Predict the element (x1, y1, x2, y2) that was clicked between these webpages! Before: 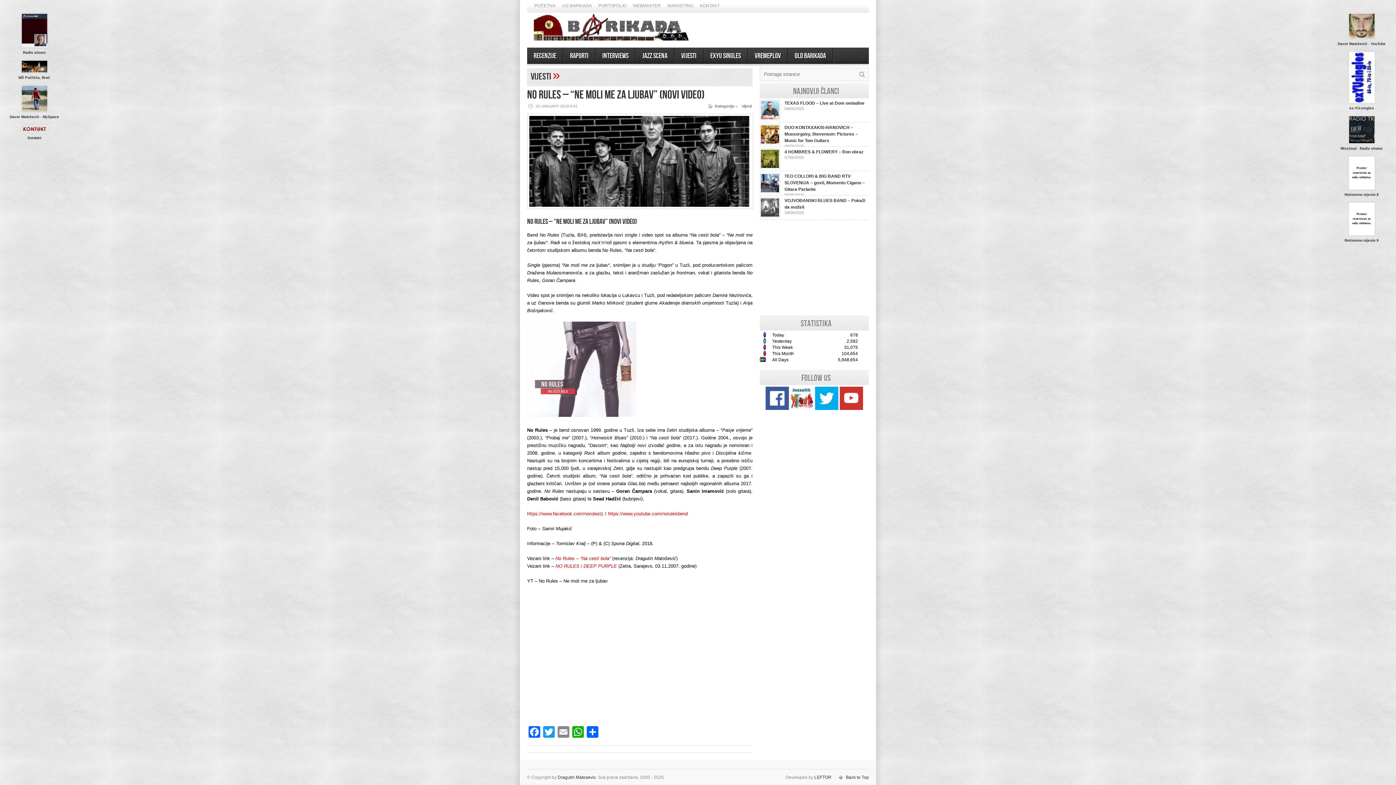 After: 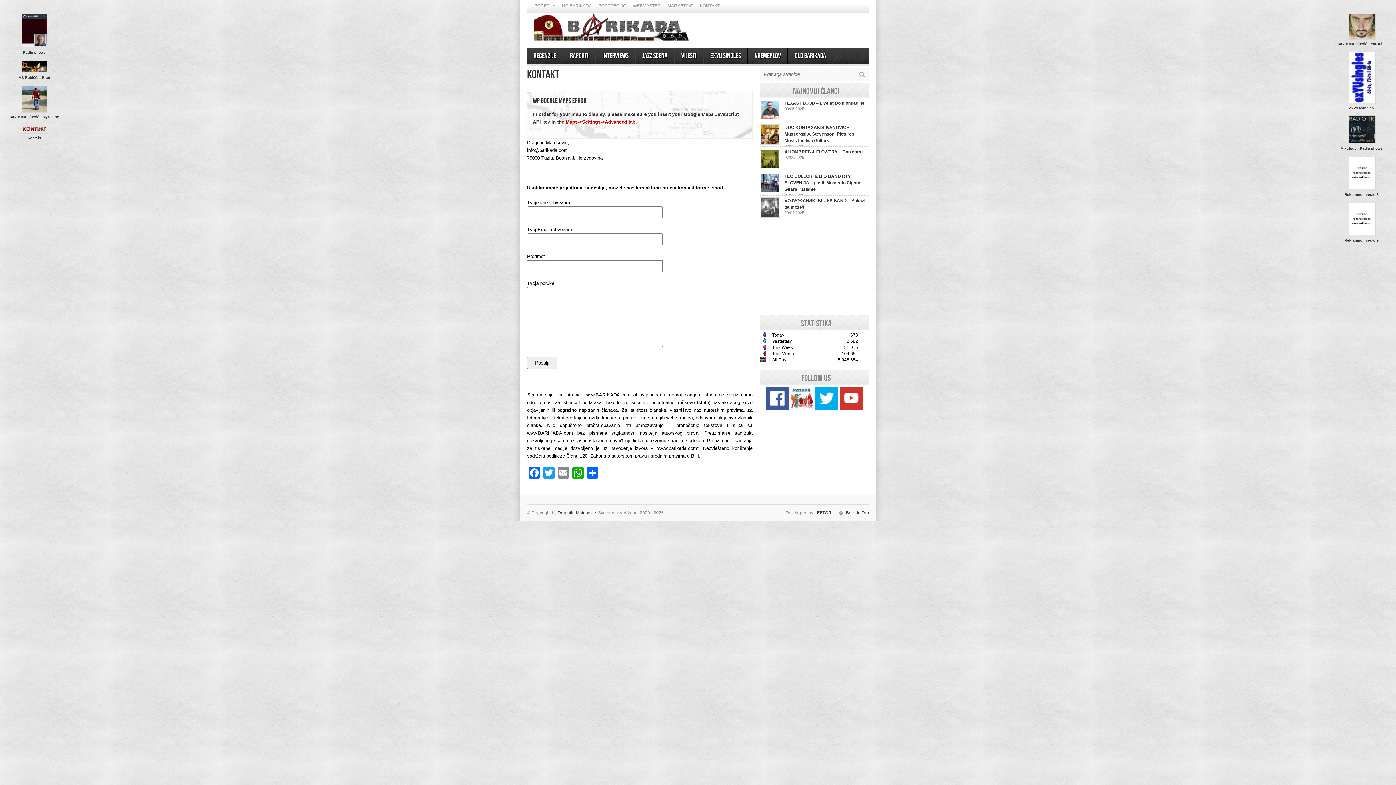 Action: label: KONTAKT bbox: (700, 0, 720, 12)